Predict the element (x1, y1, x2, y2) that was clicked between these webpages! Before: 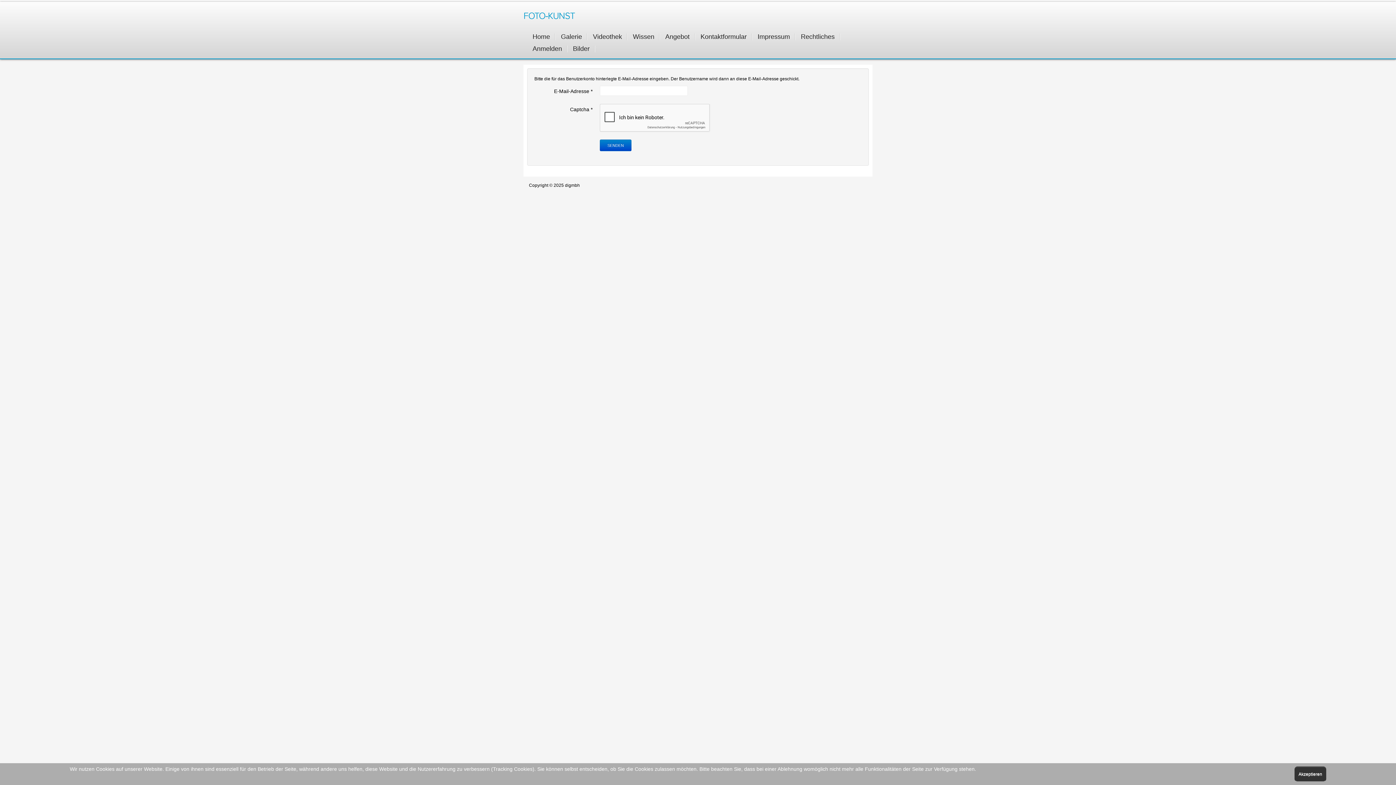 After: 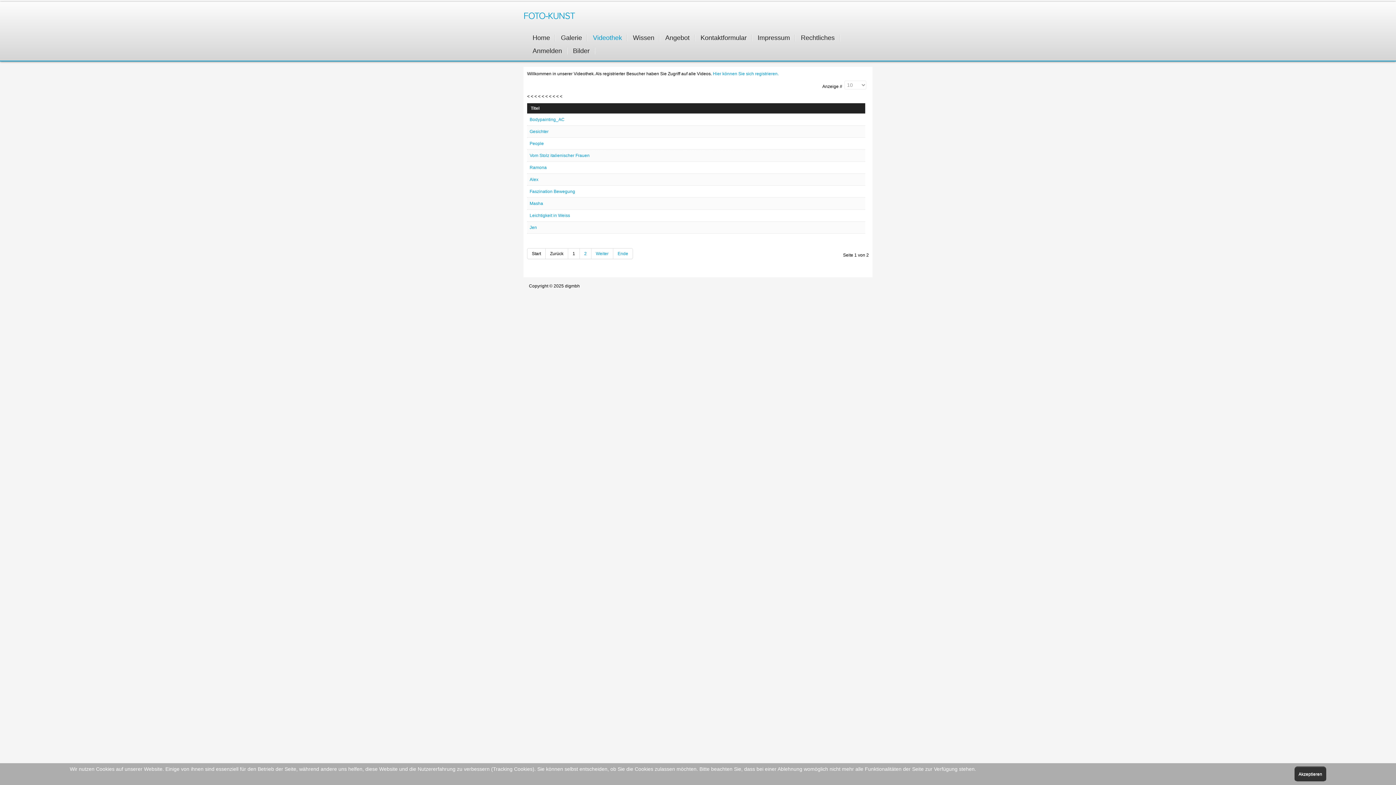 Action: bbox: (587, 30, 627, 42) label: Videothek